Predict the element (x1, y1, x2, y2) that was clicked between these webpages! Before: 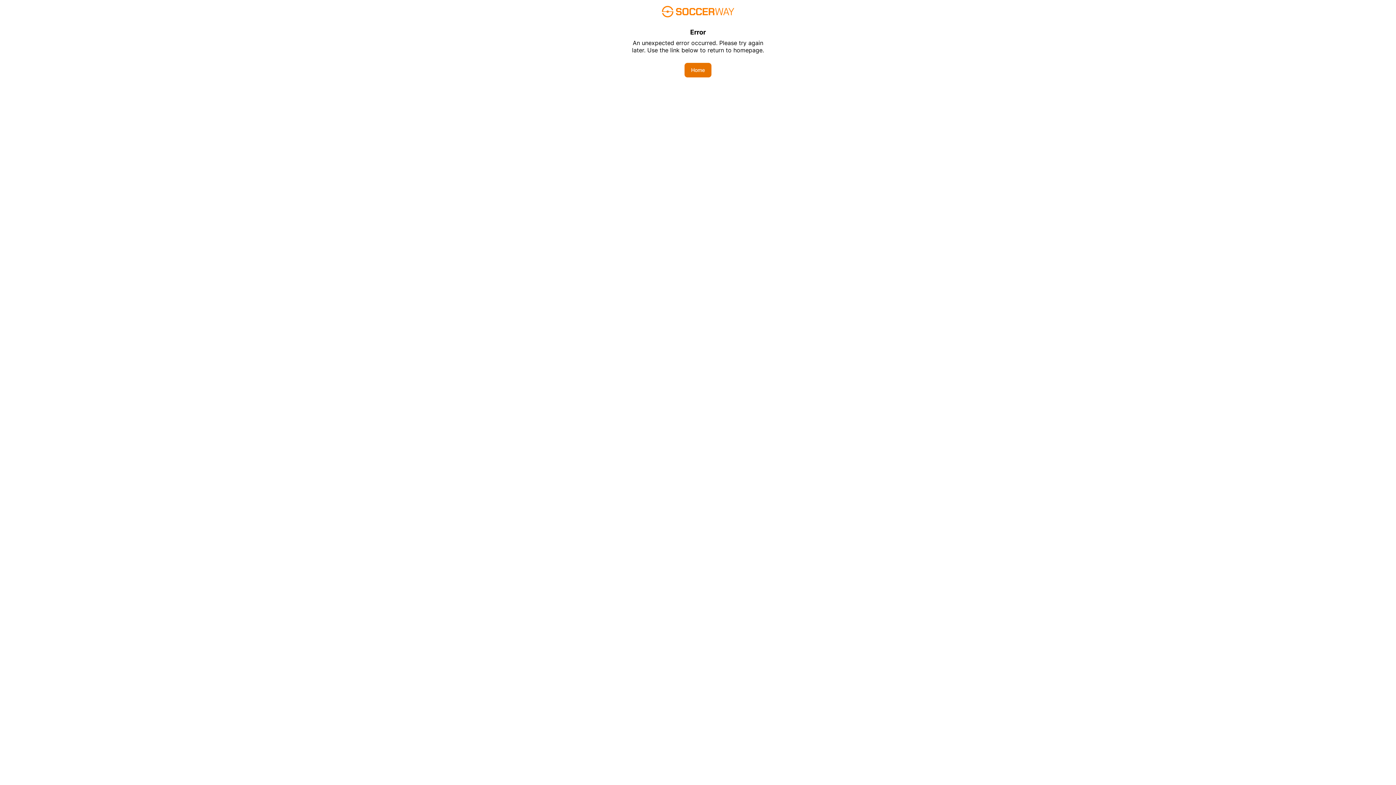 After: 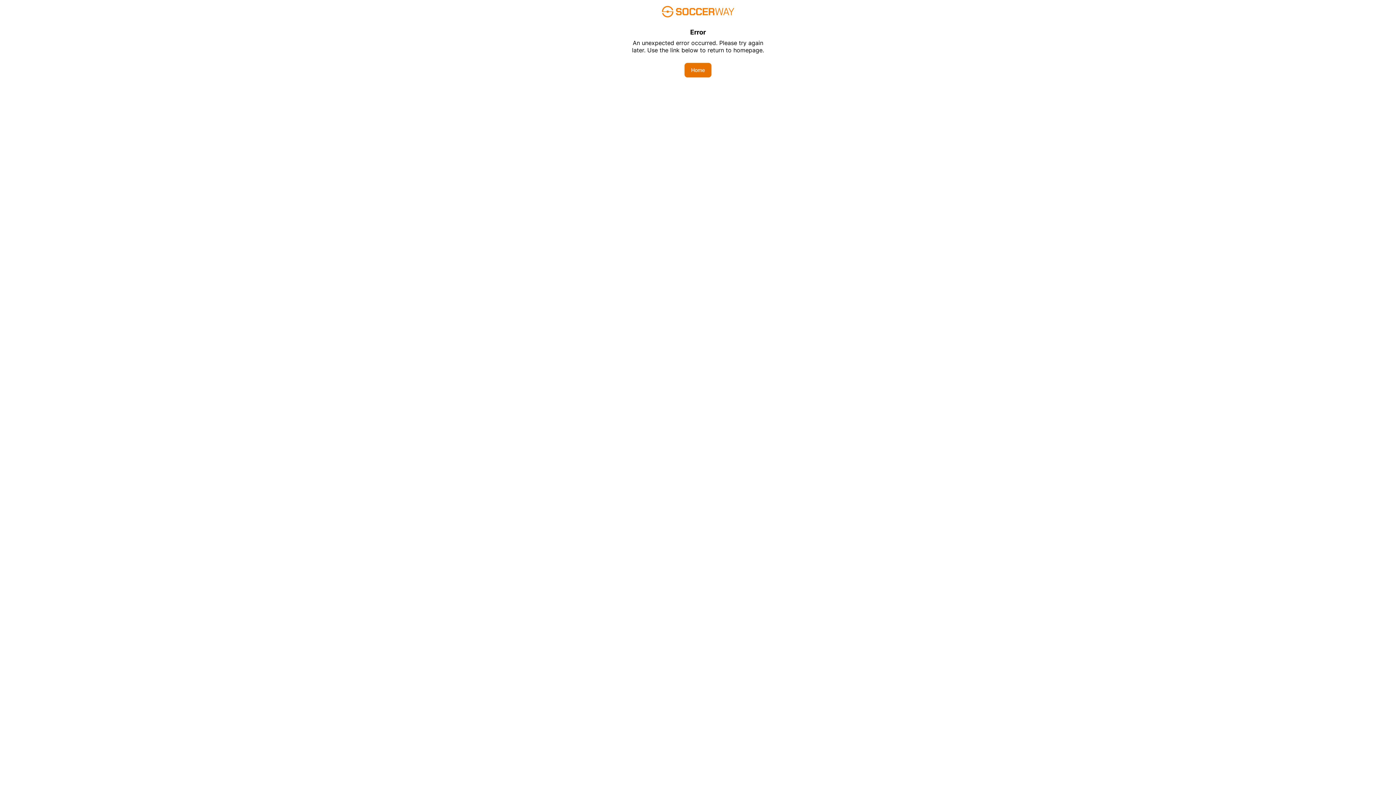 Action: label: Home bbox: (684, 62, 711, 77)